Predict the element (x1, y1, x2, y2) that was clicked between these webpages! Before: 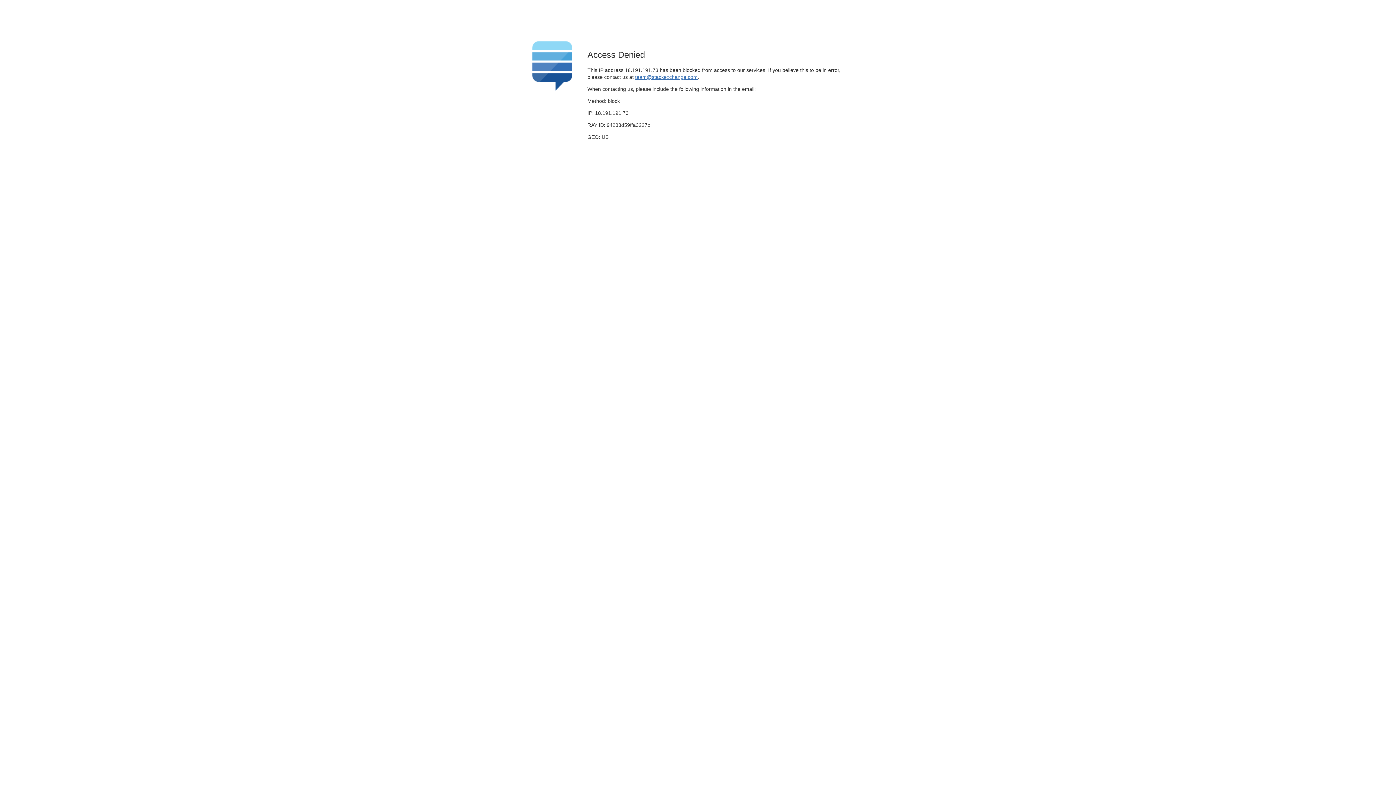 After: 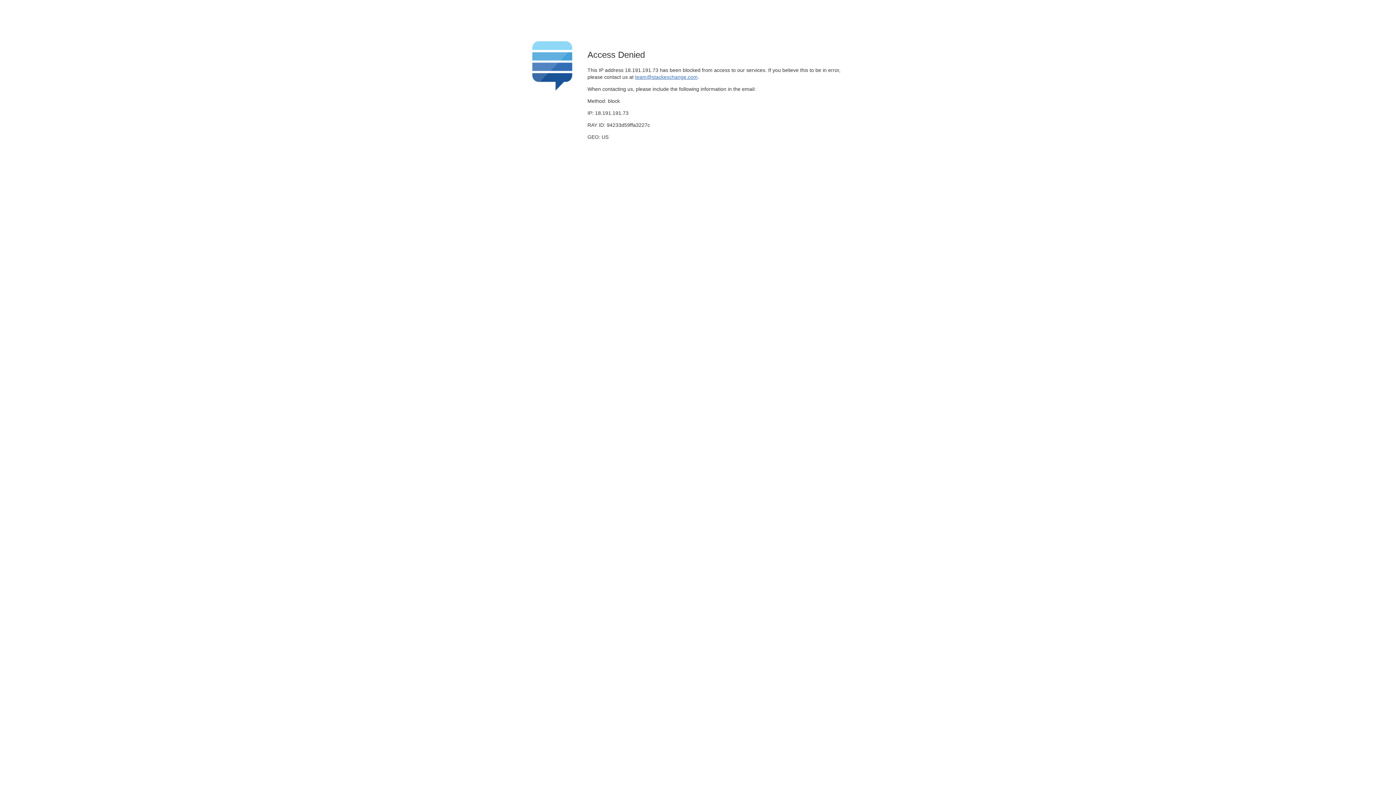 Action: label: team@stackexchange.com bbox: (635, 74, 697, 79)